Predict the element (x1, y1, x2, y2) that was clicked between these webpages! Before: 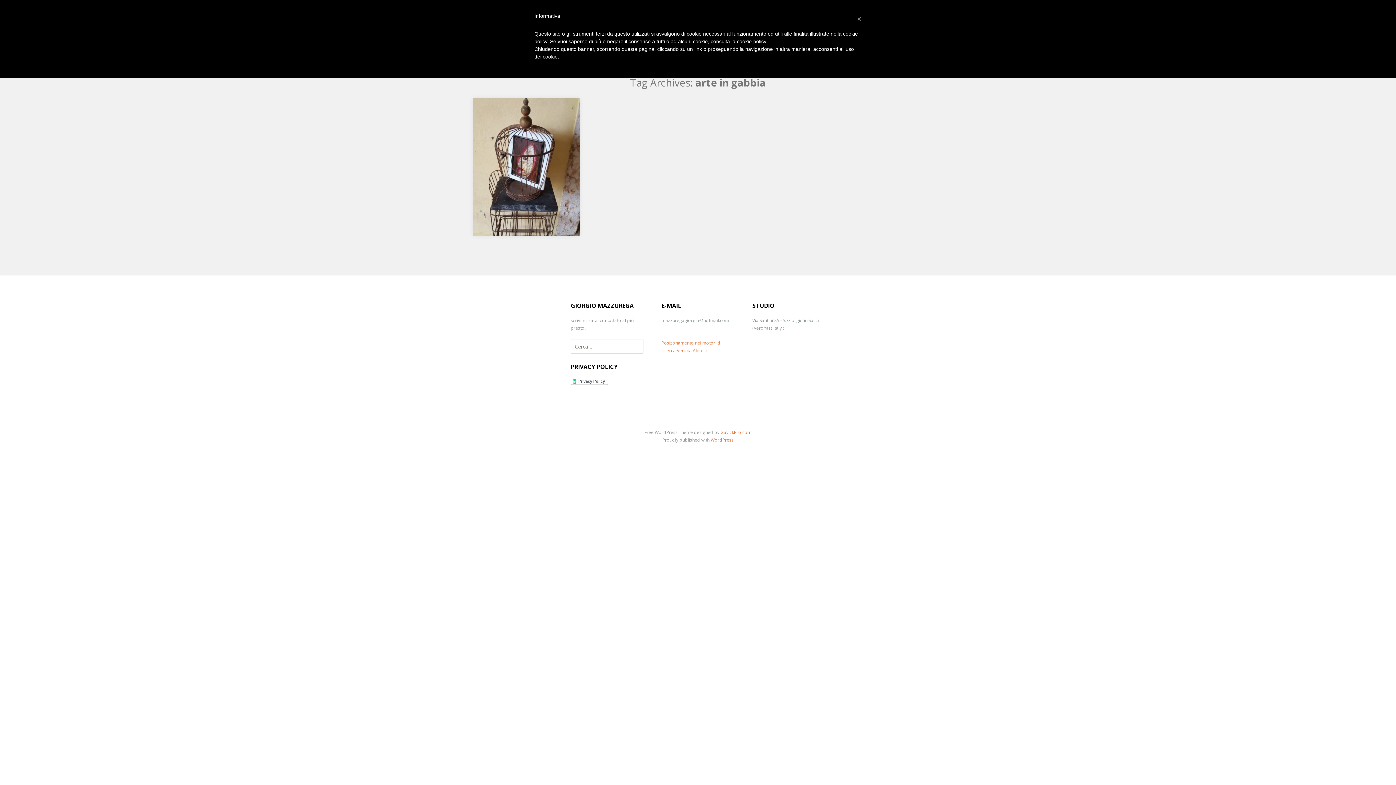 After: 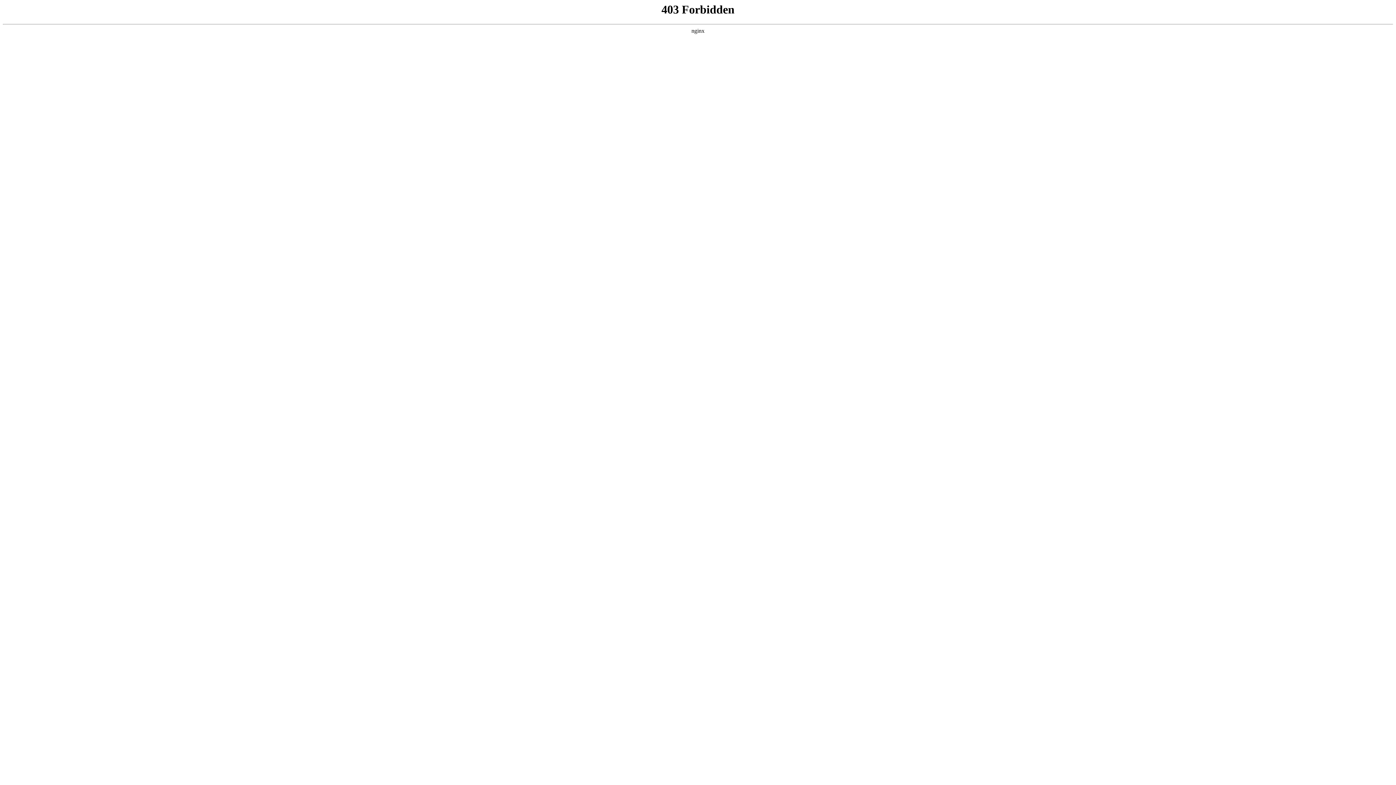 Action: bbox: (710, 437, 733, 443) label: WordPress